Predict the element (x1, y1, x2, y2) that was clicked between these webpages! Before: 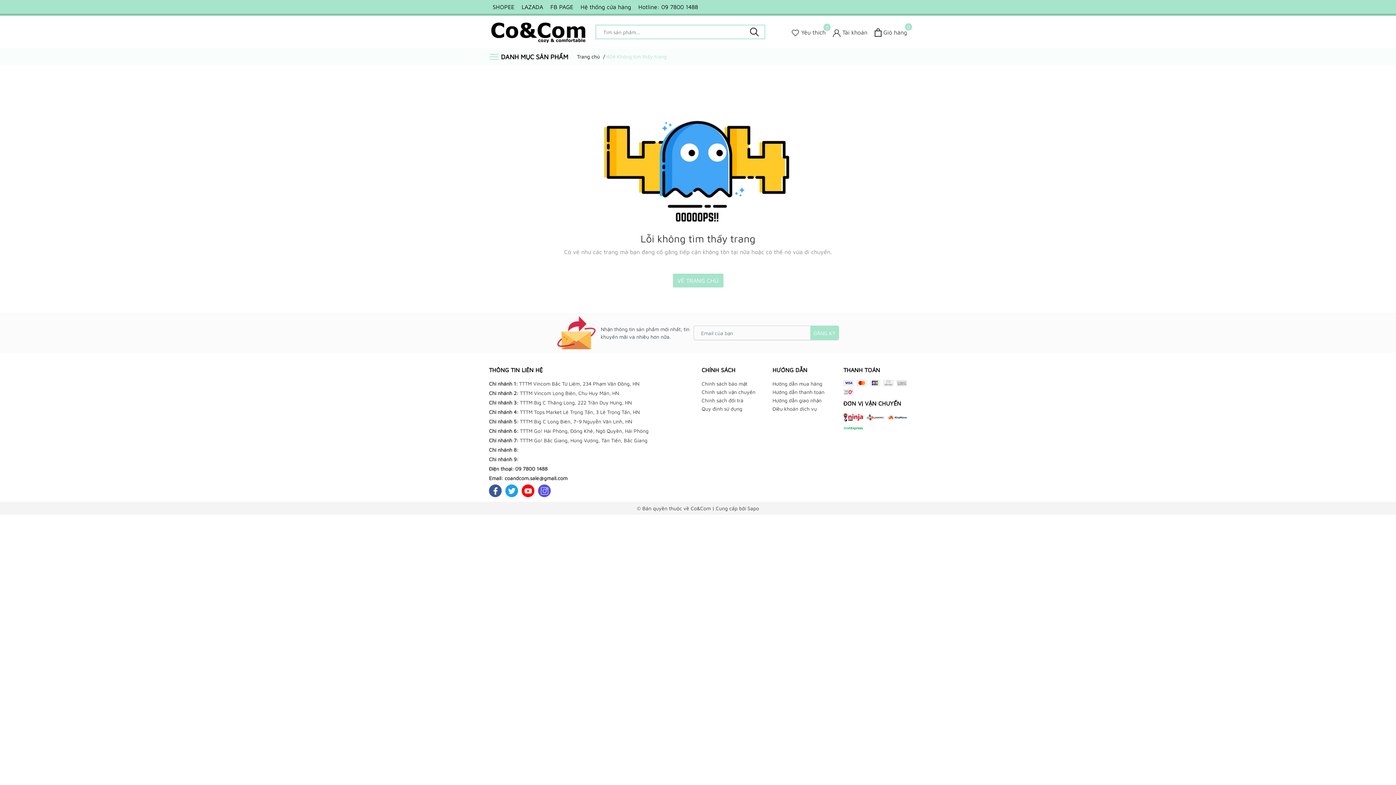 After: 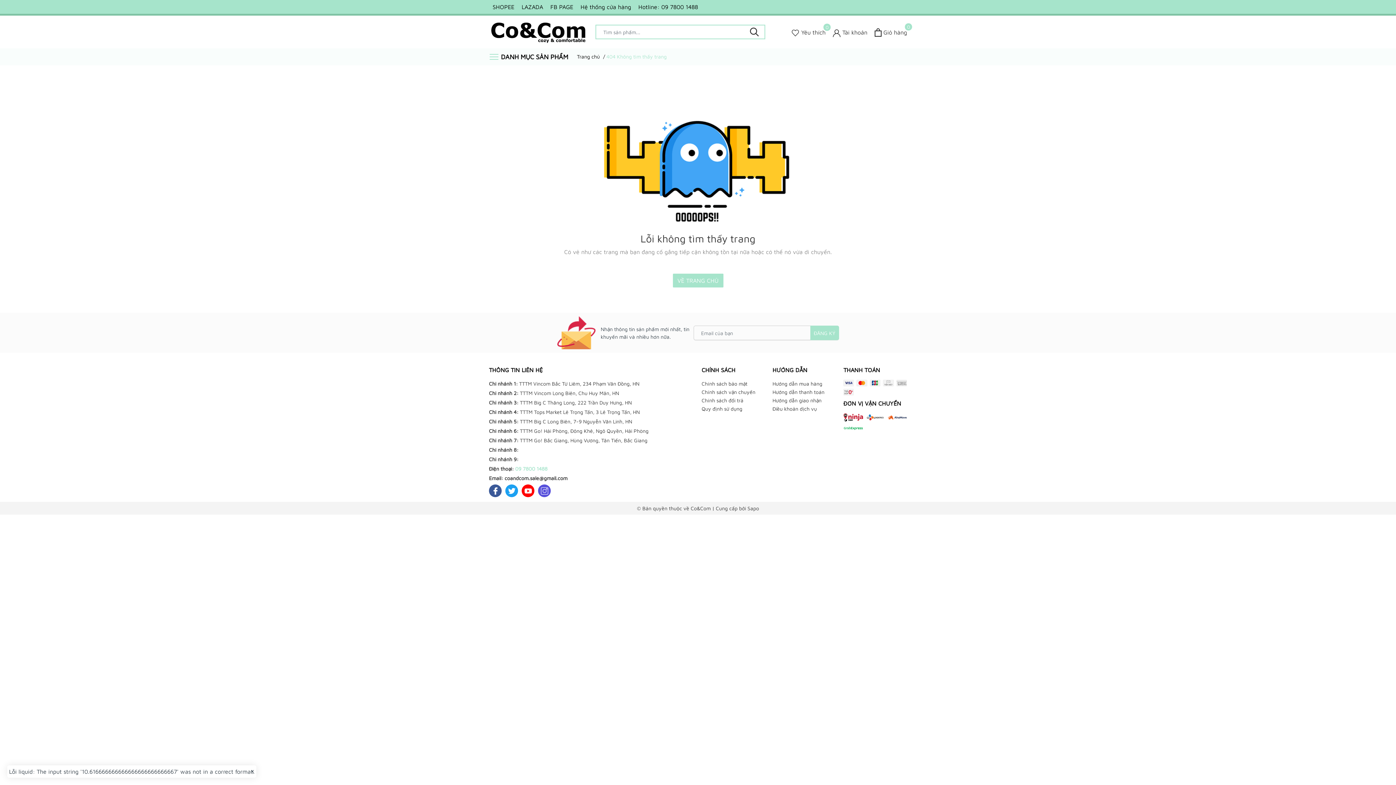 Action: bbox: (515, 465, 547, 472) label: 09 7800 1488